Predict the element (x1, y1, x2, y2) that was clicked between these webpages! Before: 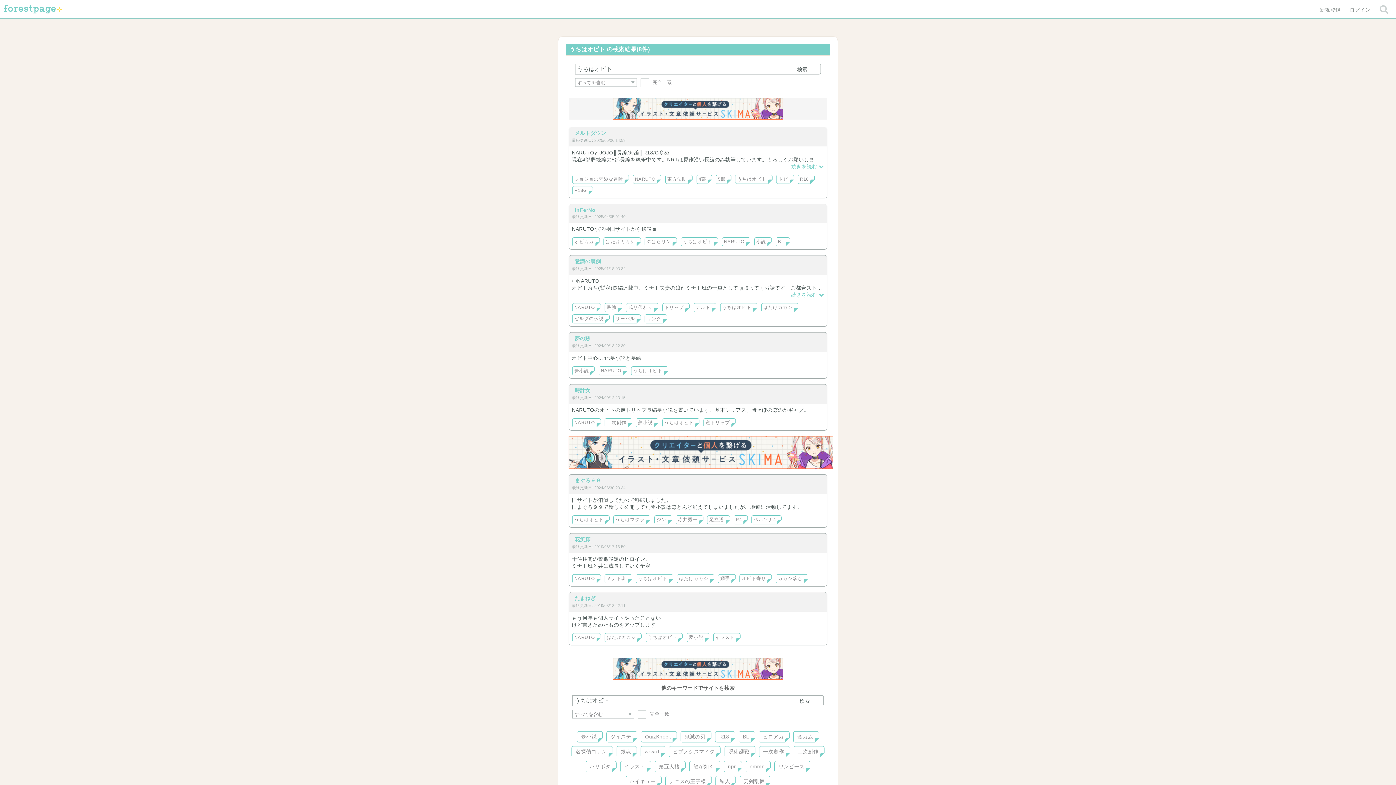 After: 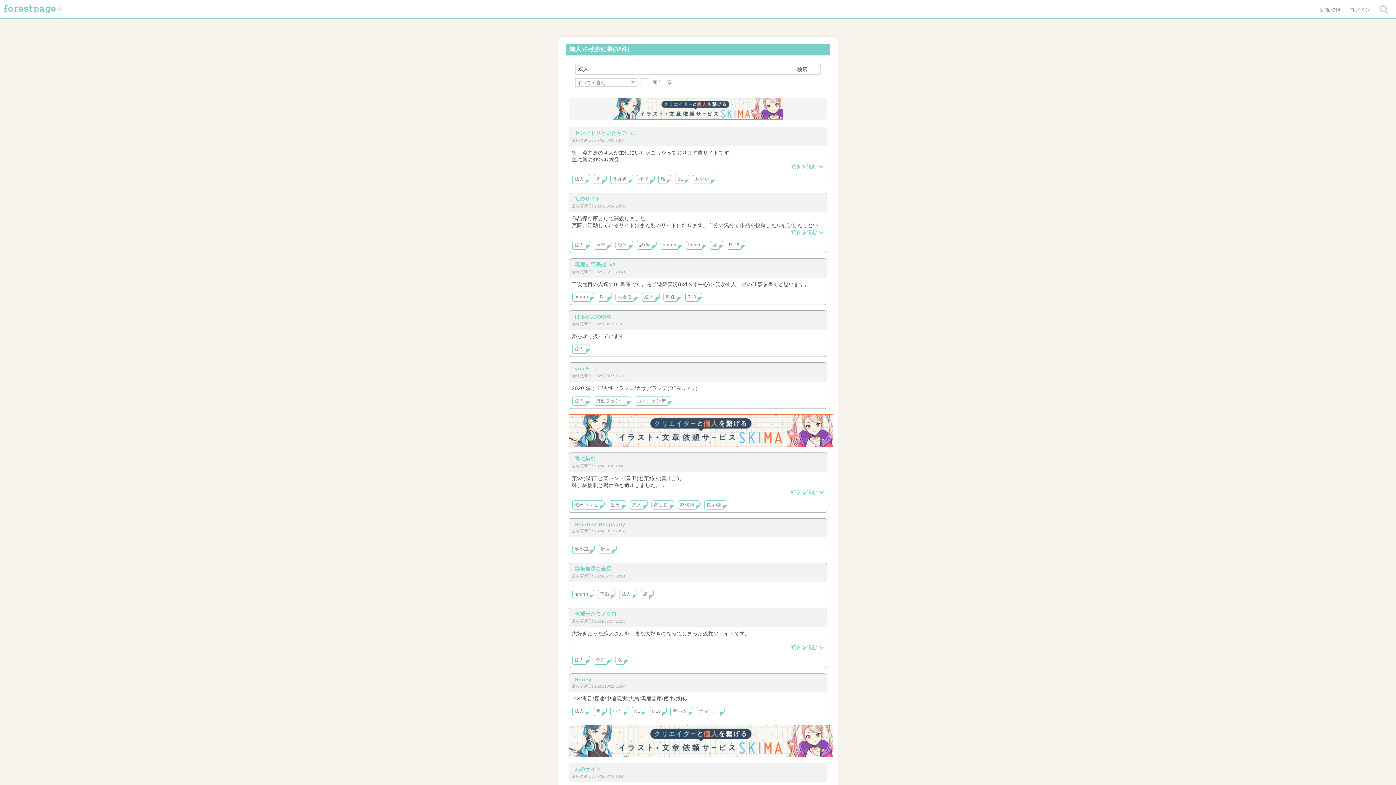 Action: label: 鯨人 bbox: (716, 776, 735, 787)